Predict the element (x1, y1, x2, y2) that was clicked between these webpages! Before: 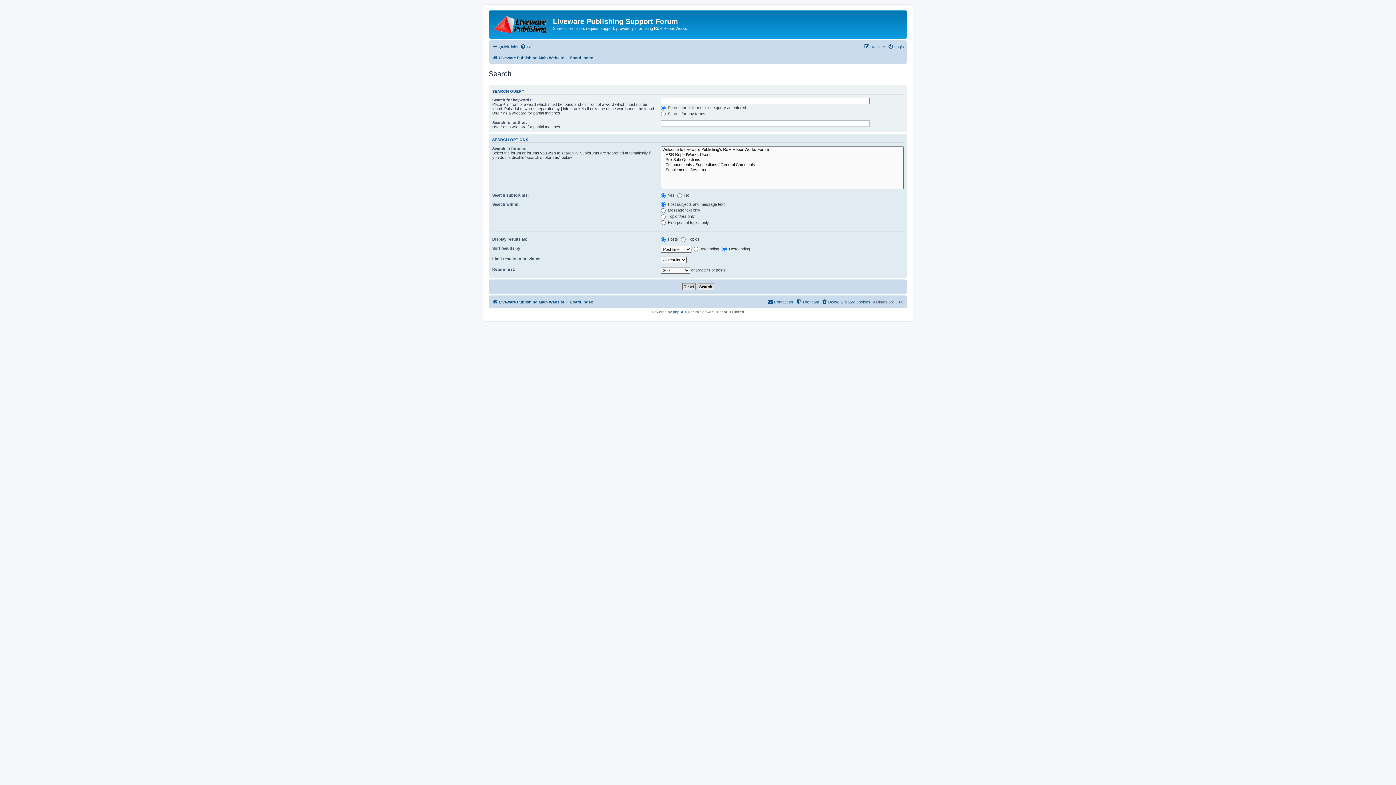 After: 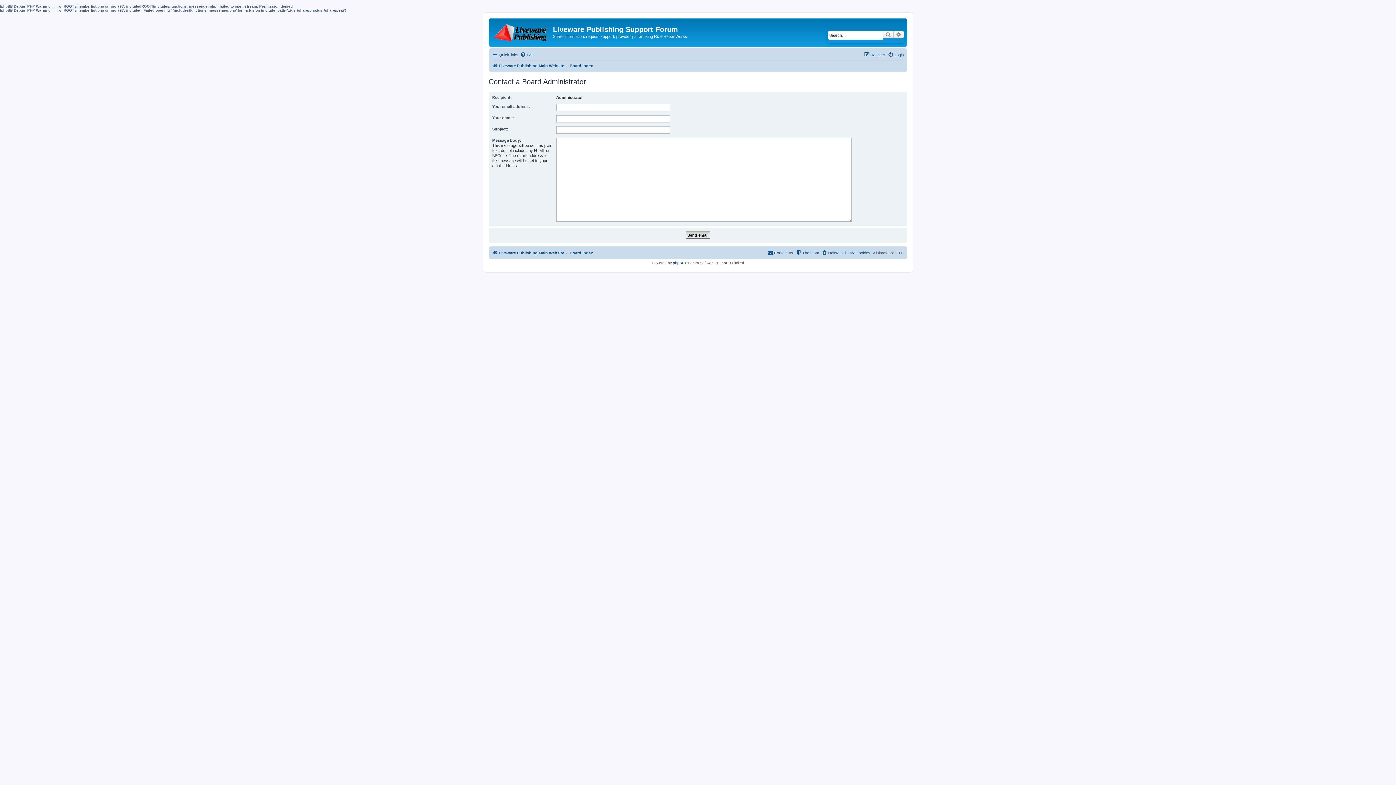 Action: label: Contact us bbox: (767, 297, 793, 306)